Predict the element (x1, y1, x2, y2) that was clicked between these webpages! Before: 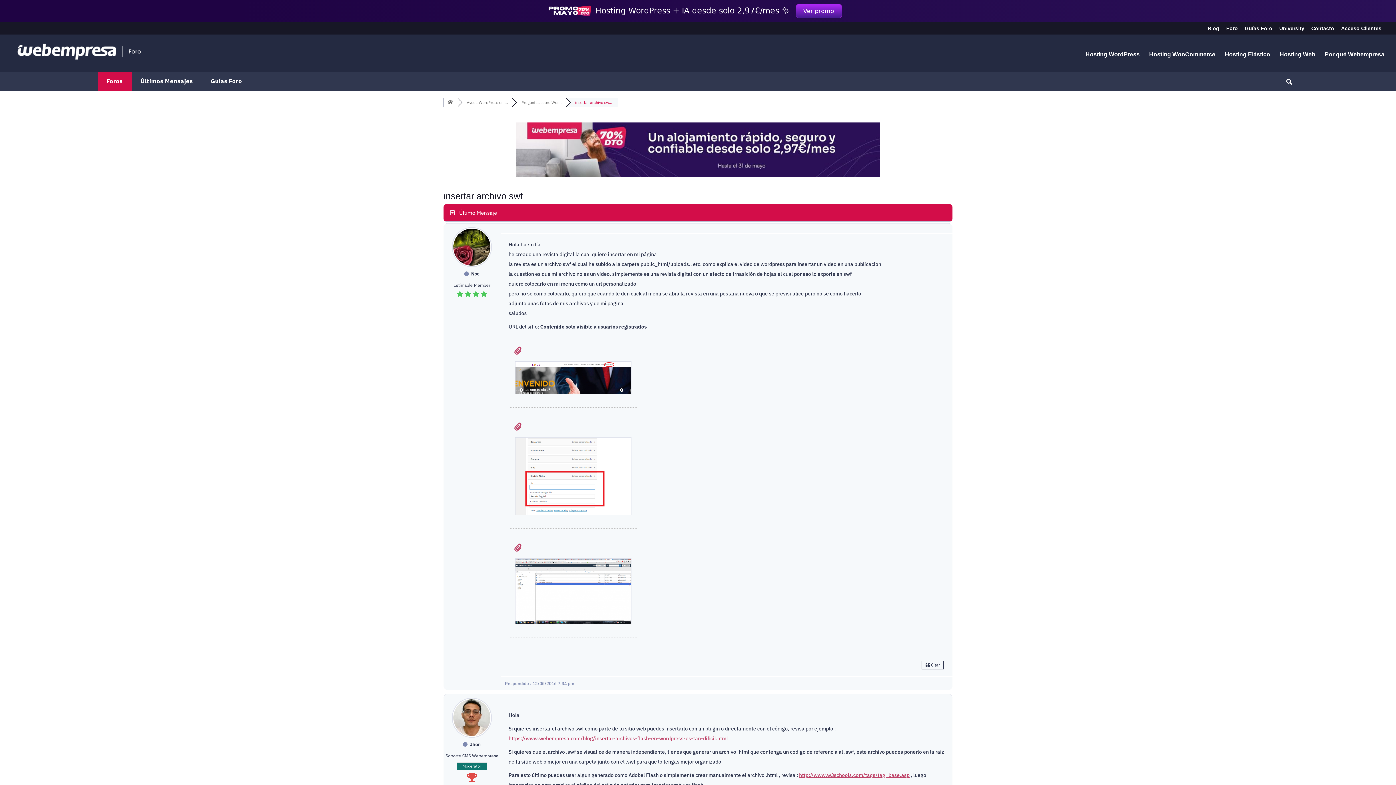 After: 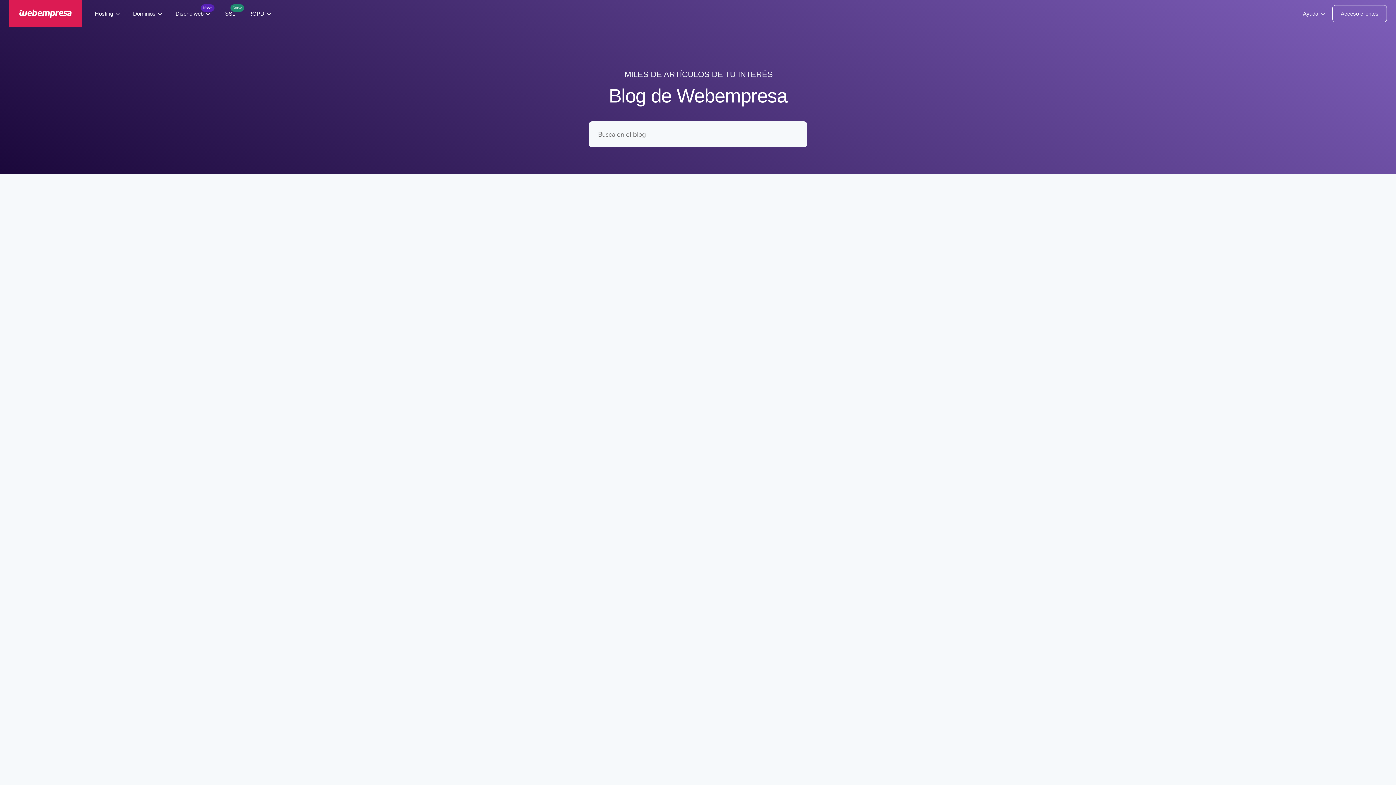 Action: bbox: (1208, 25, 1219, 34) label: Blog